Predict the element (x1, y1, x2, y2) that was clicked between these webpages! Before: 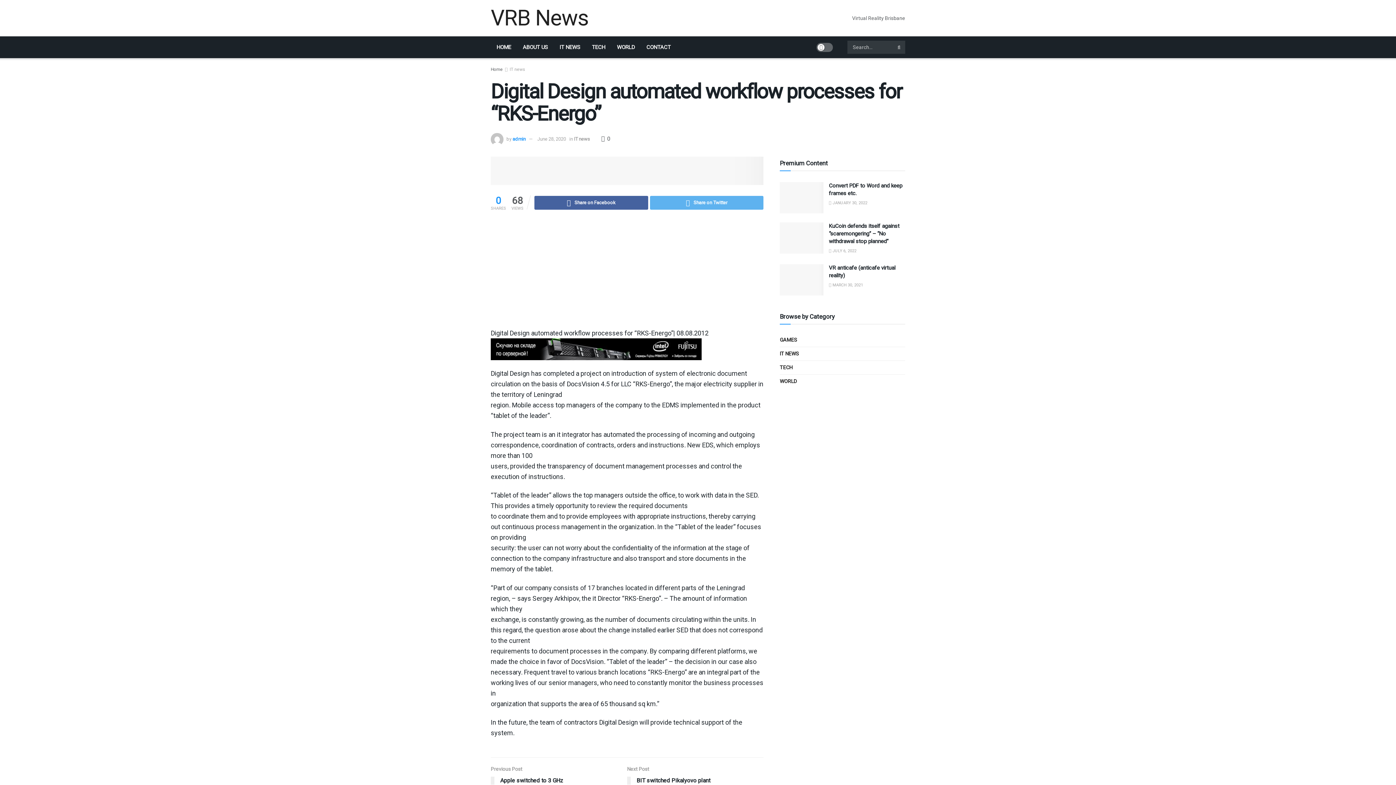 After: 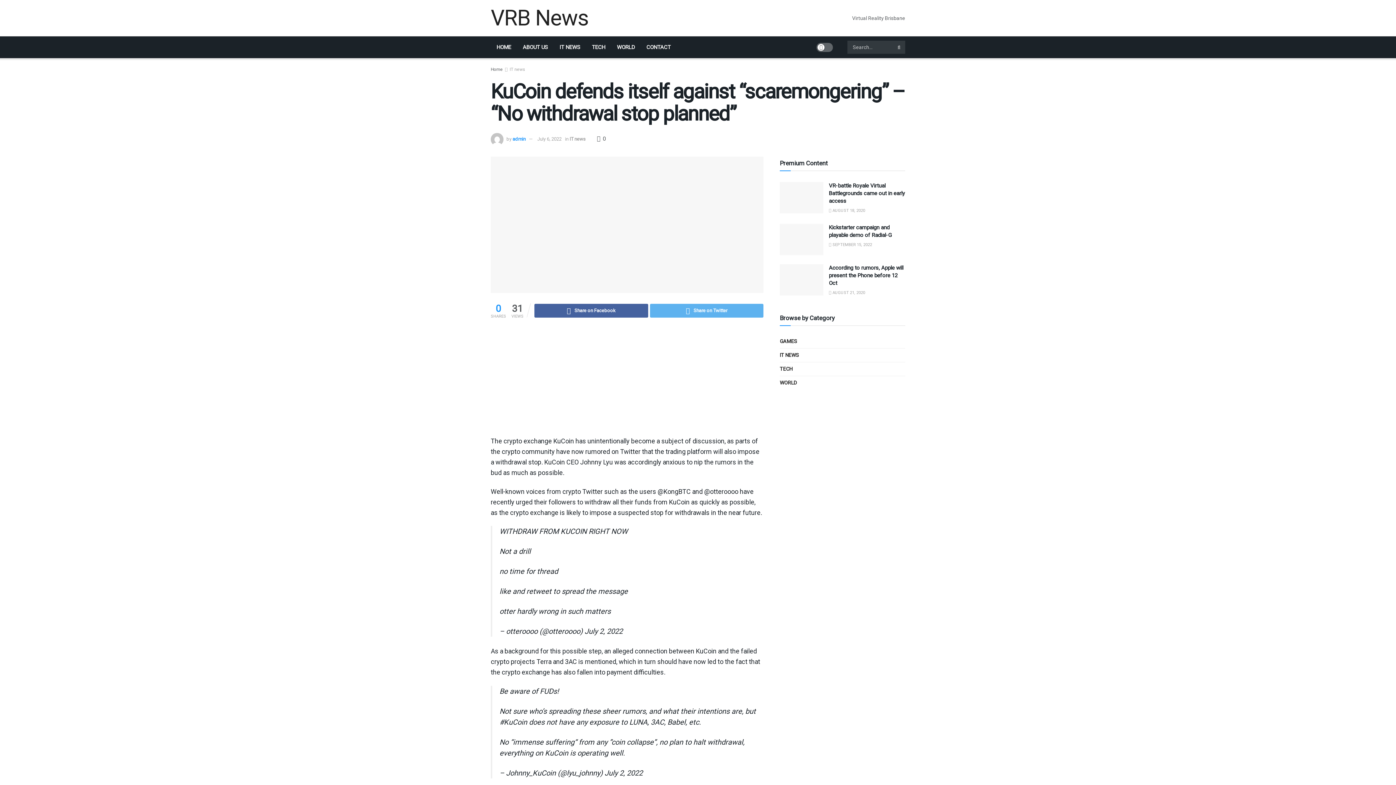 Action: label:  JULY 6, 2022 bbox: (829, 248, 856, 253)